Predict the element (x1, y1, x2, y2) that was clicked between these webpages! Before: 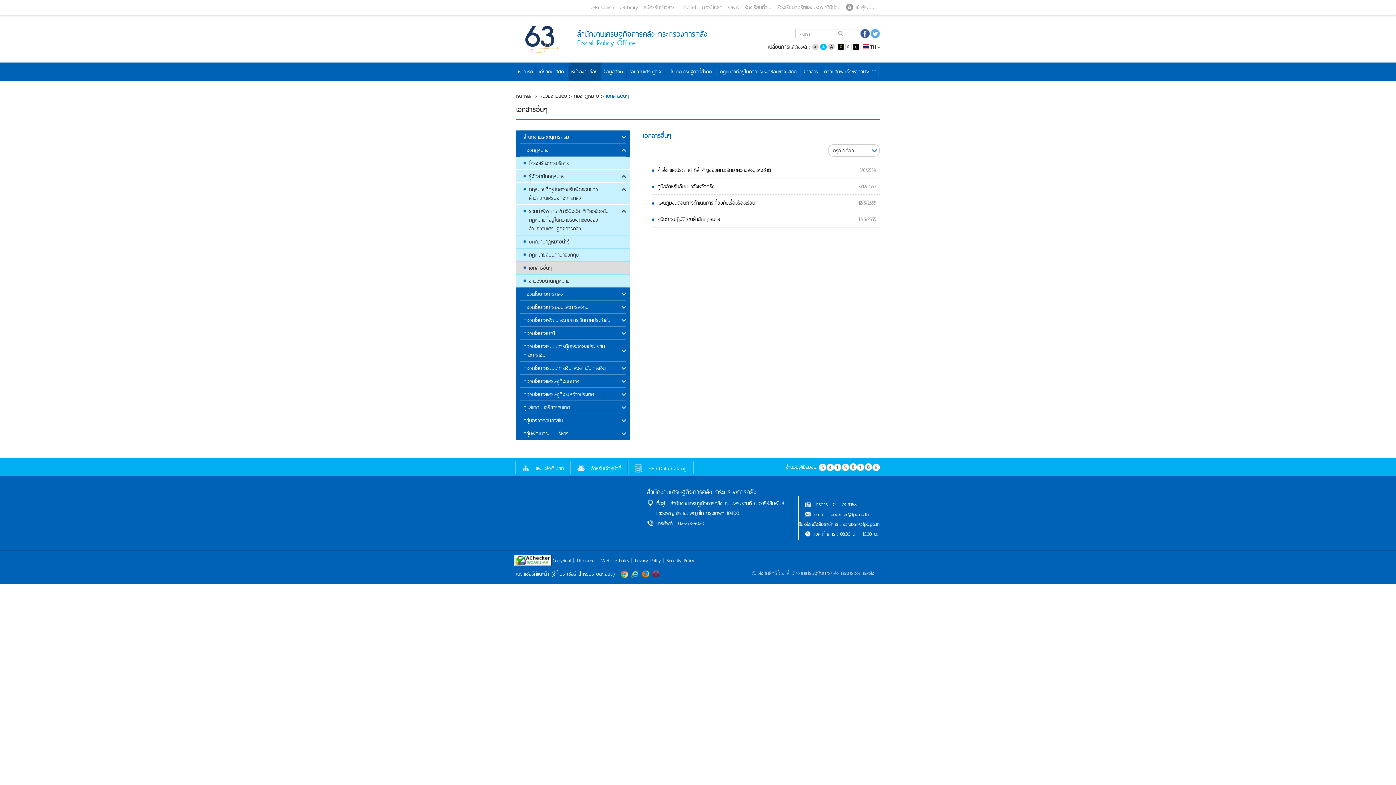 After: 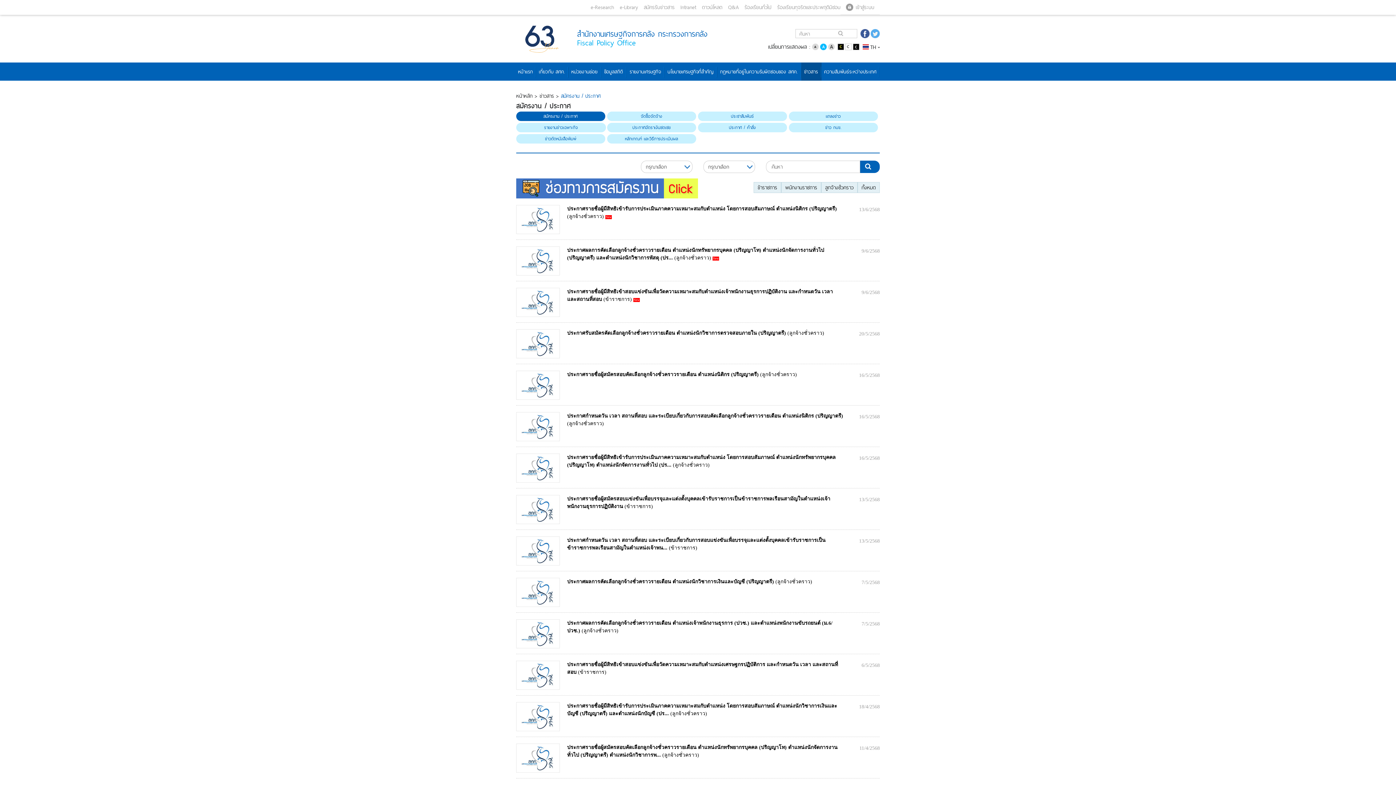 Action: bbox: (801, 62, 821, 80) label: ข่าวสาร